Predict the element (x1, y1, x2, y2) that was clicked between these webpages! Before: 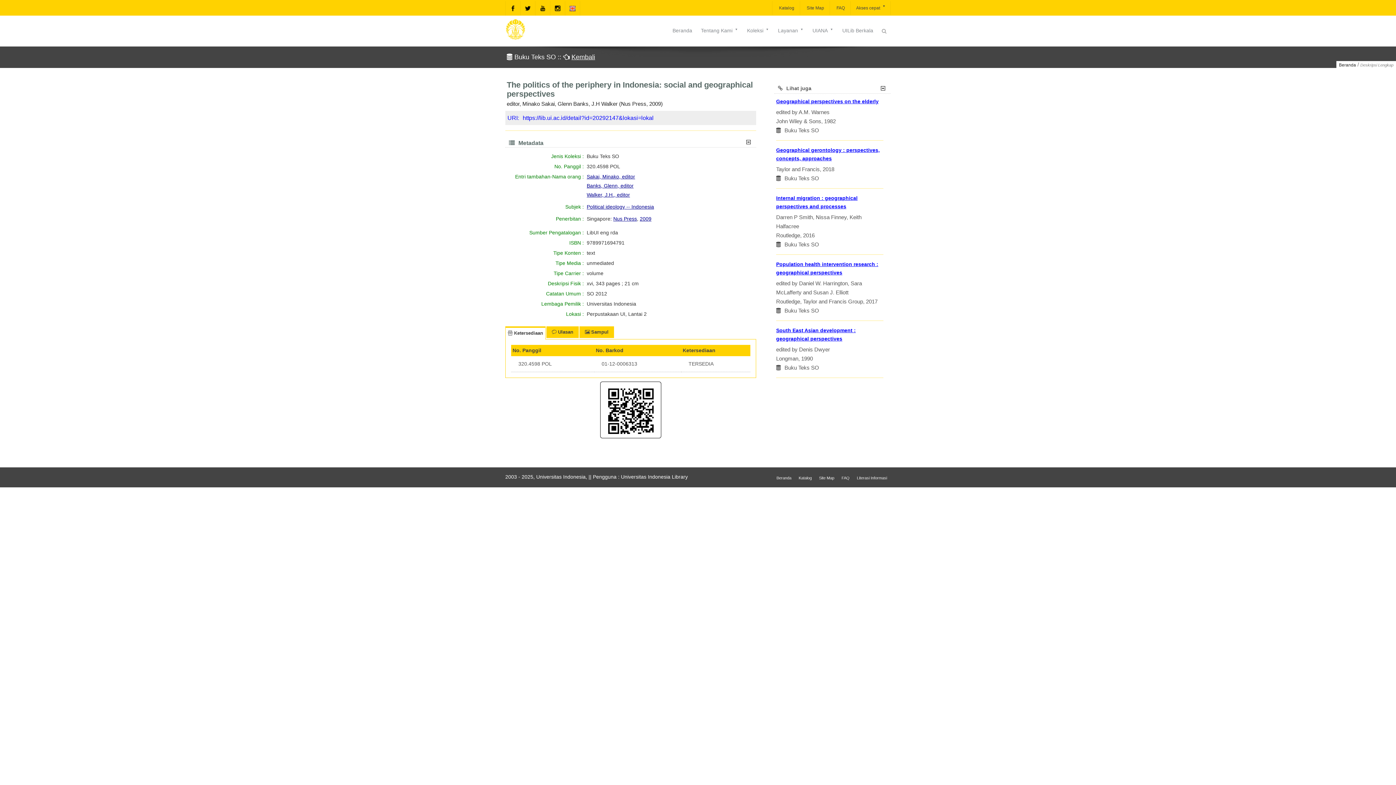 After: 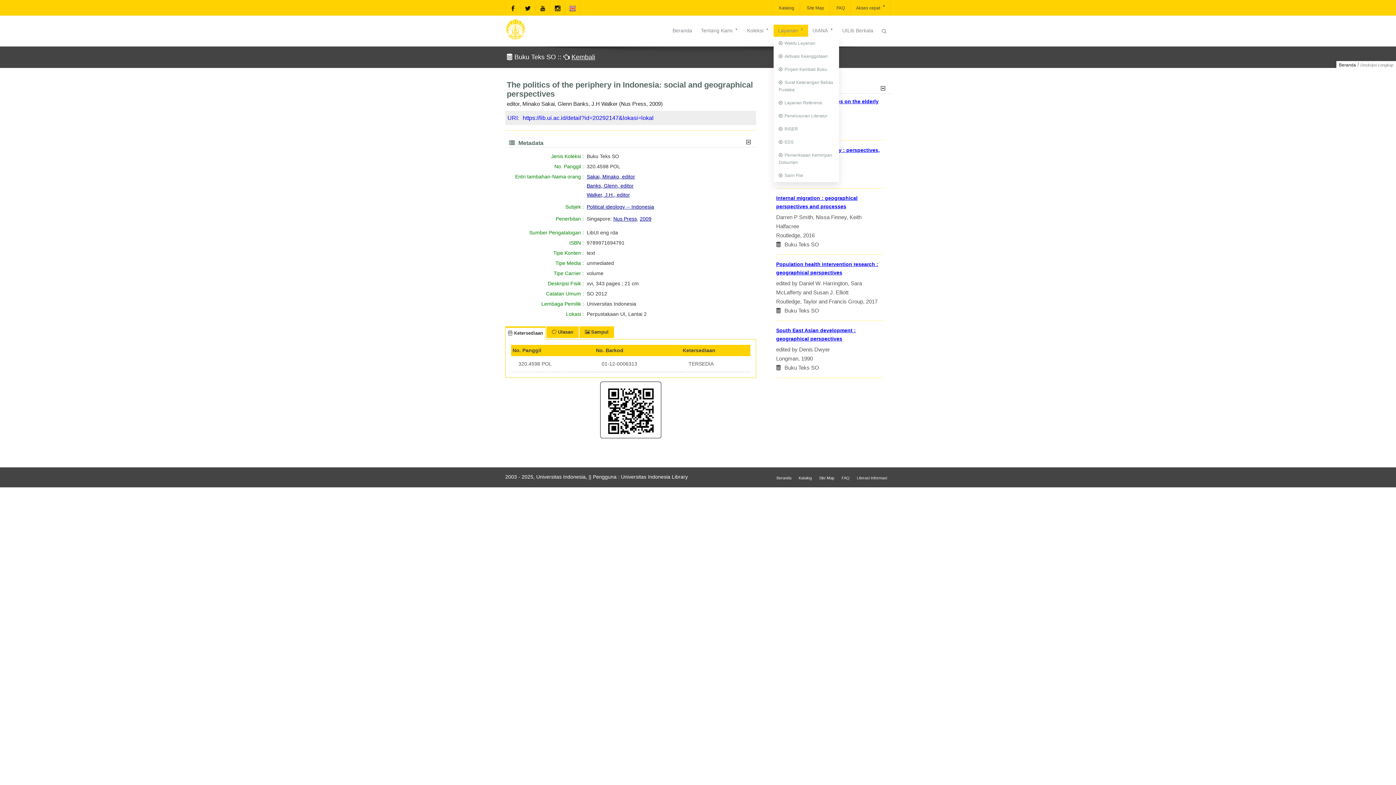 Action: bbox: (773, 24, 808, 36) label: Layanan